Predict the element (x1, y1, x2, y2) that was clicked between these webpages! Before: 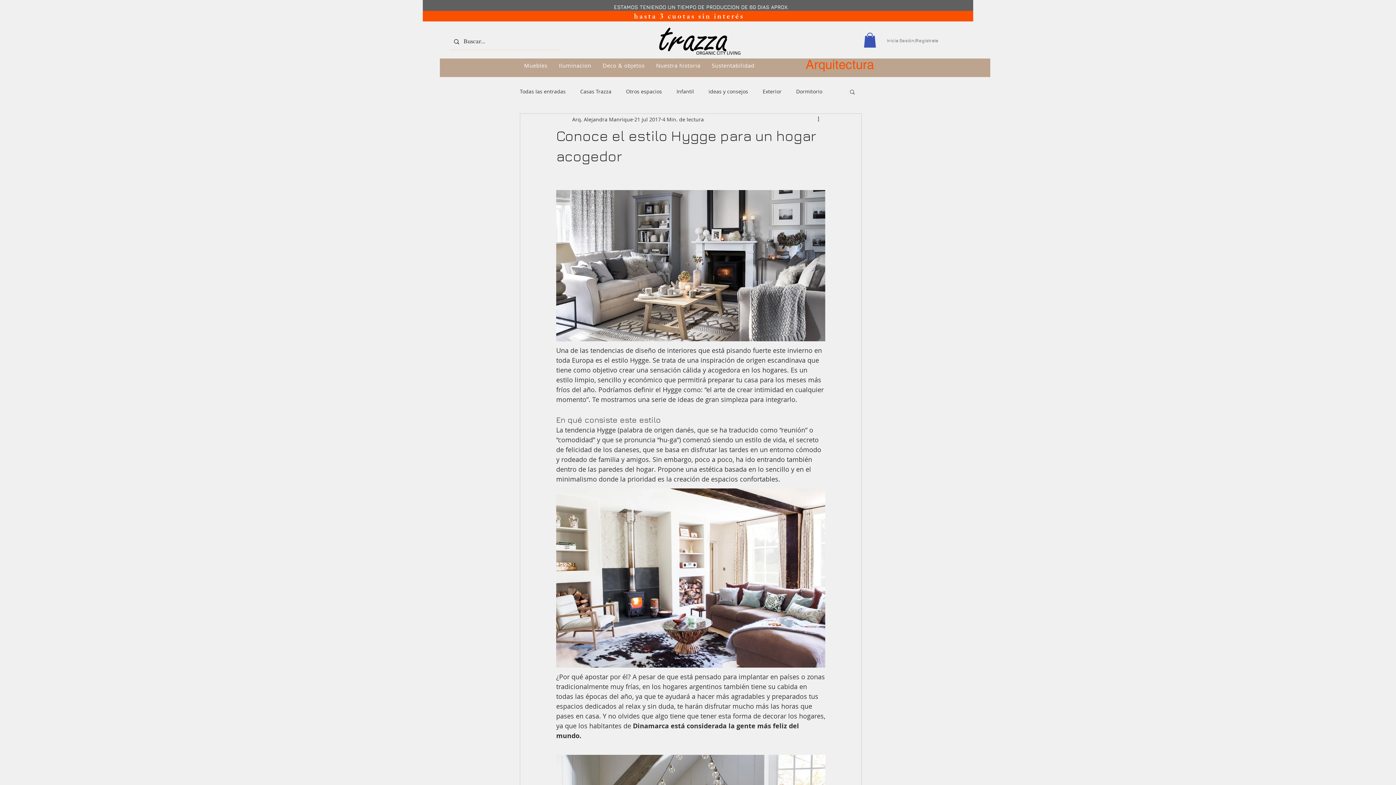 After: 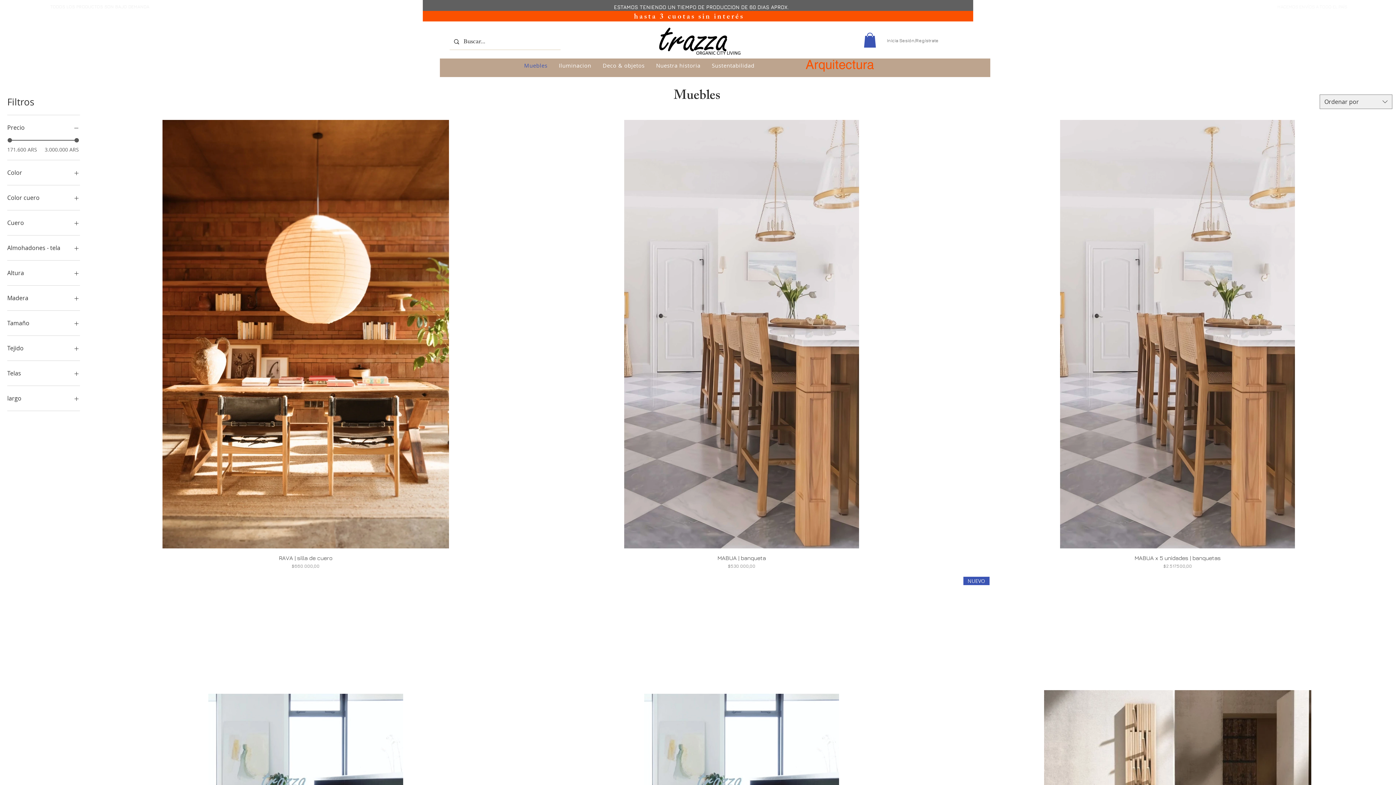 Action: bbox: (520, 58, 551, 72) label: Muebles